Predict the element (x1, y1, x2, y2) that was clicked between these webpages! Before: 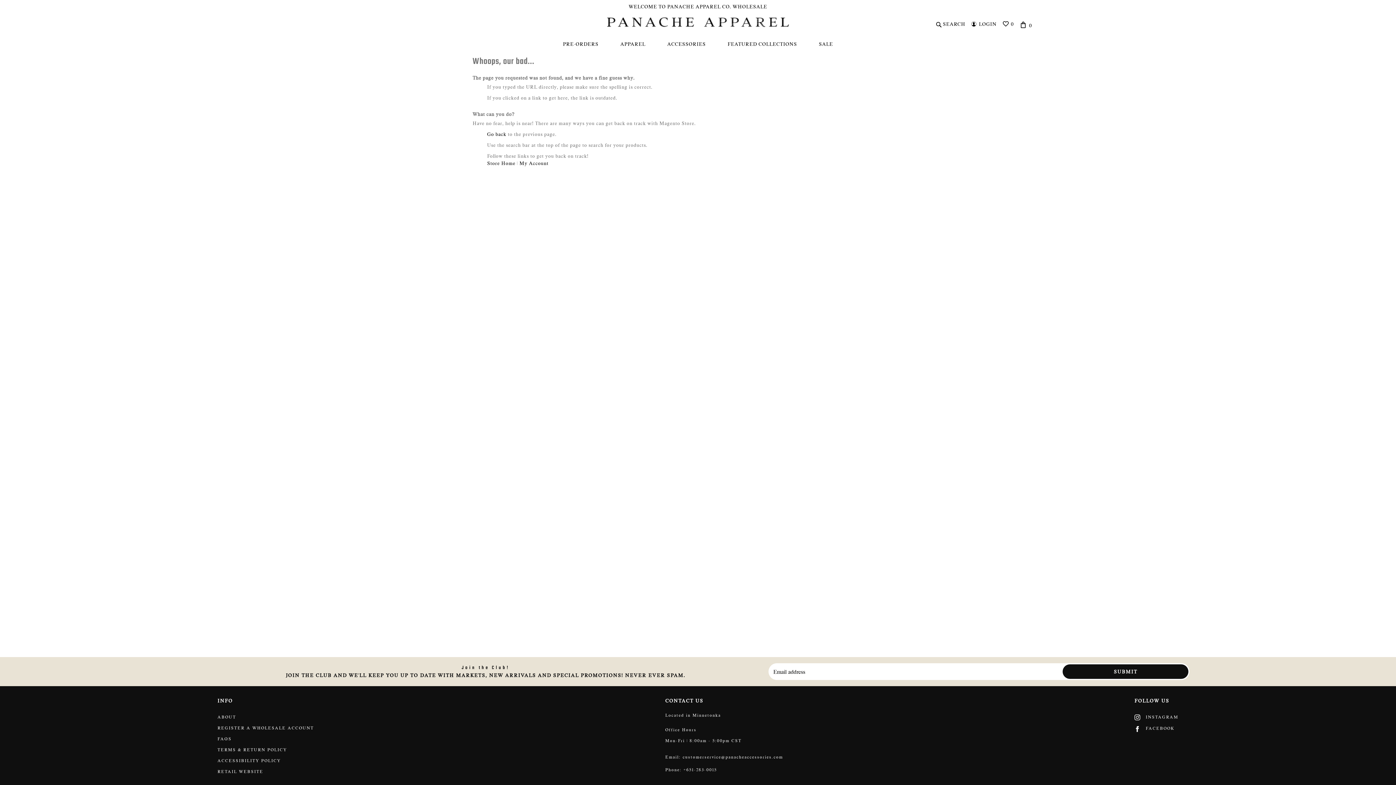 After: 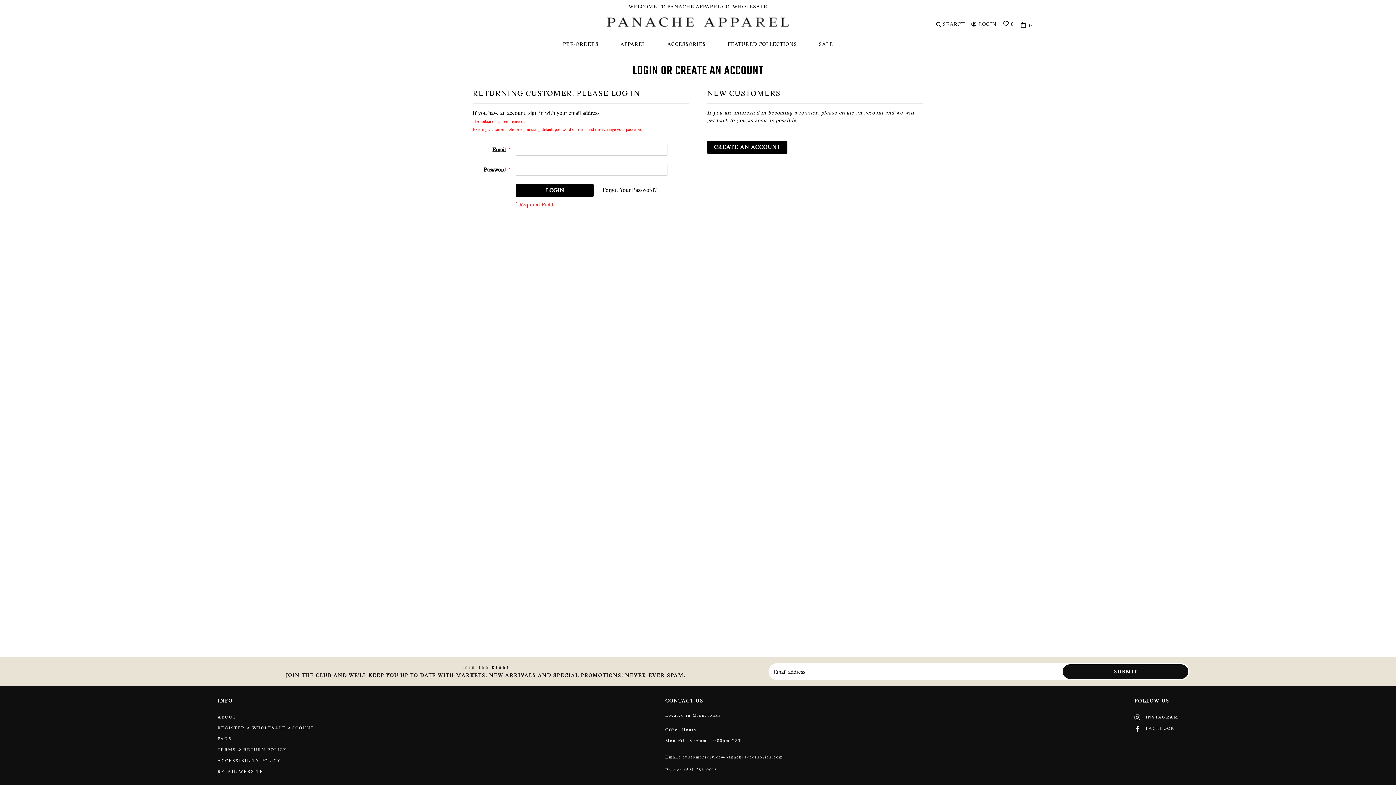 Action: label: APPAREL bbox: (620, 40, 645, 47)